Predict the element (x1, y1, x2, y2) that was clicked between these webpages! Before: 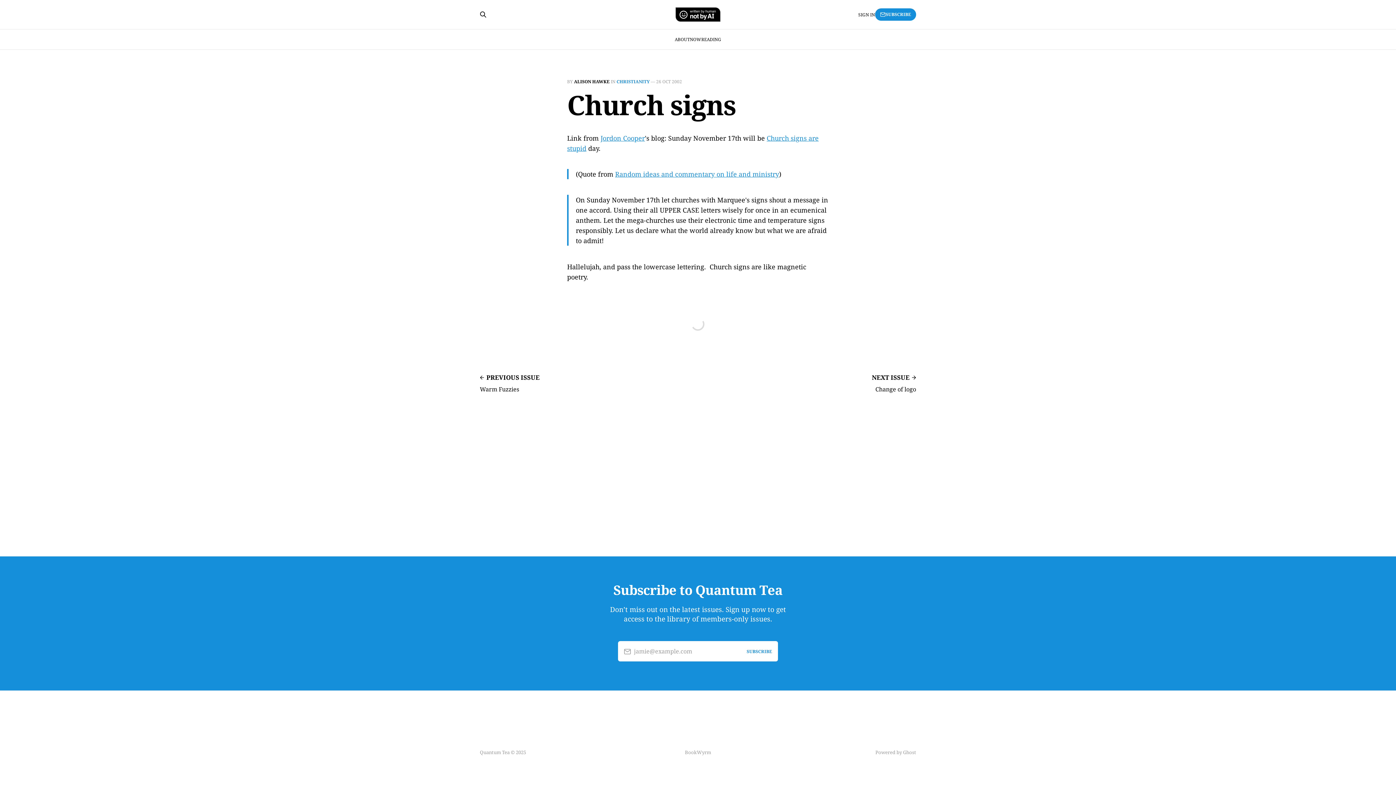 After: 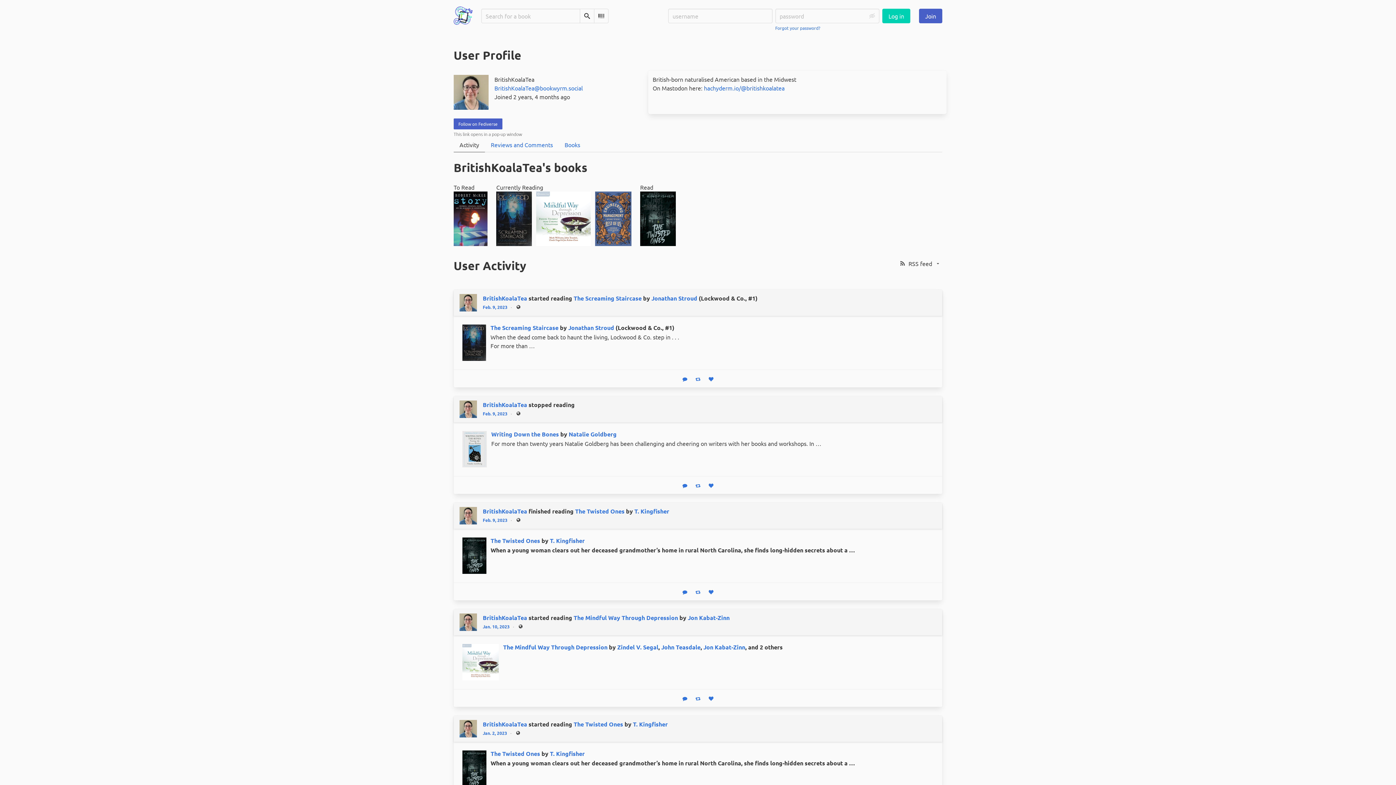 Action: bbox: (685, 749, 711, 756) label: BookWyrm